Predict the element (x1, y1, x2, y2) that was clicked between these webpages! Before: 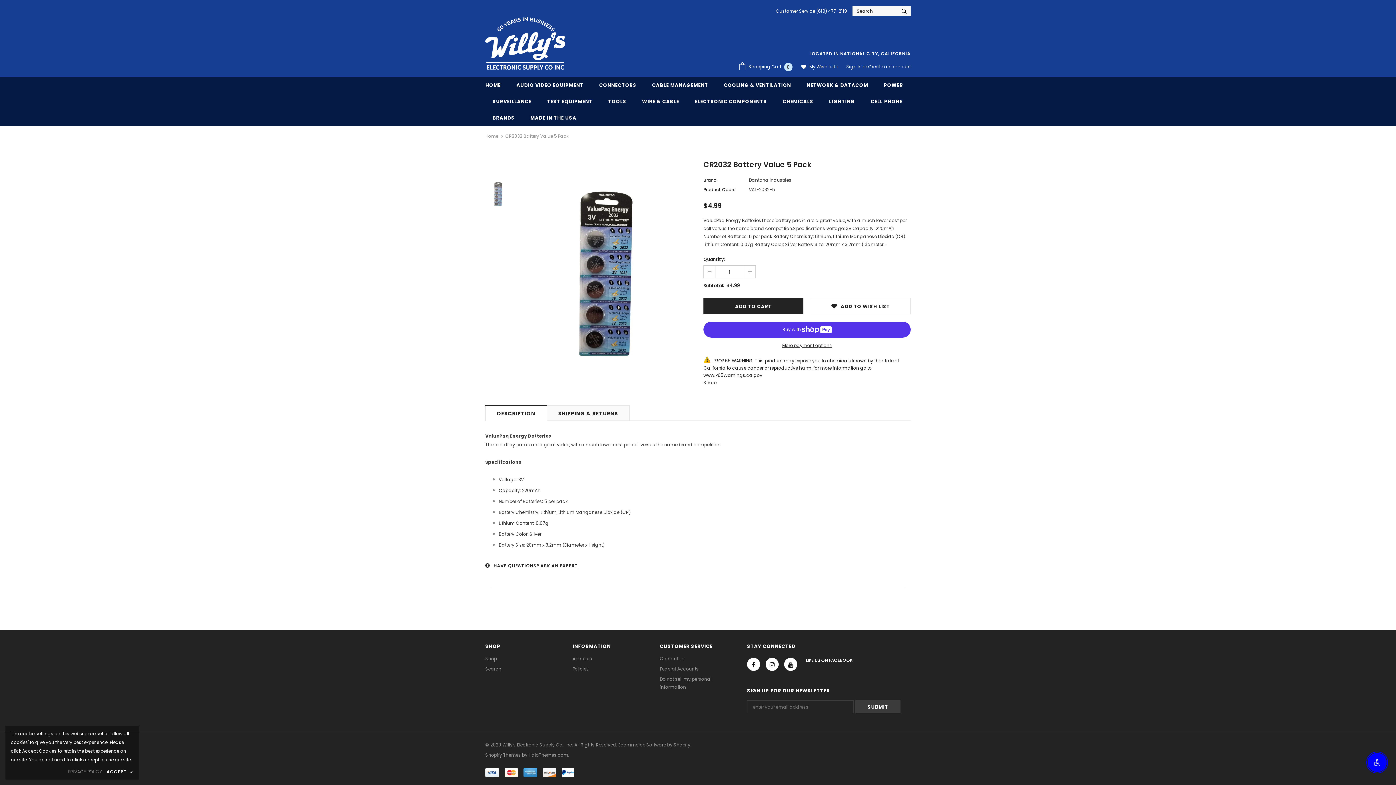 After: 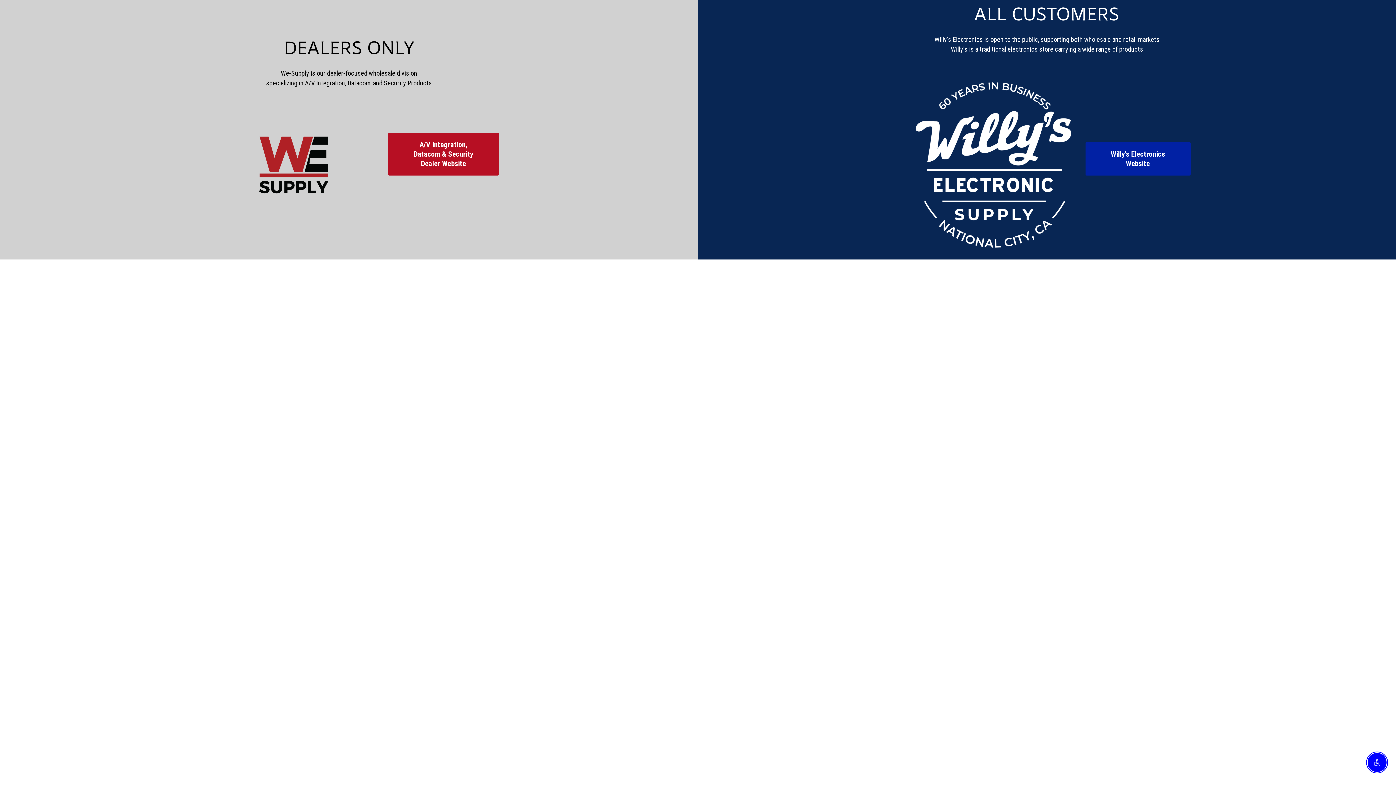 Action: label: HOME bbox: (485, 76, 500, 93)